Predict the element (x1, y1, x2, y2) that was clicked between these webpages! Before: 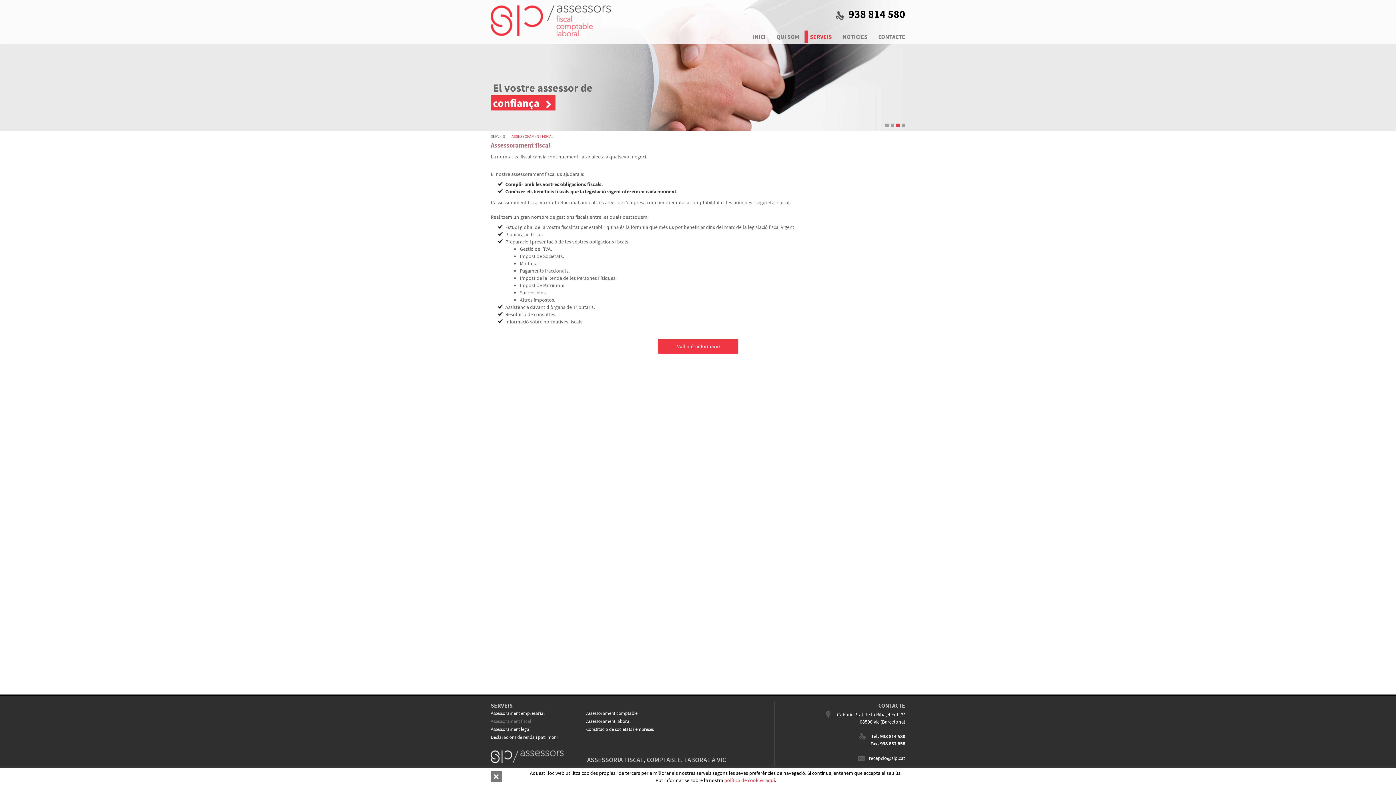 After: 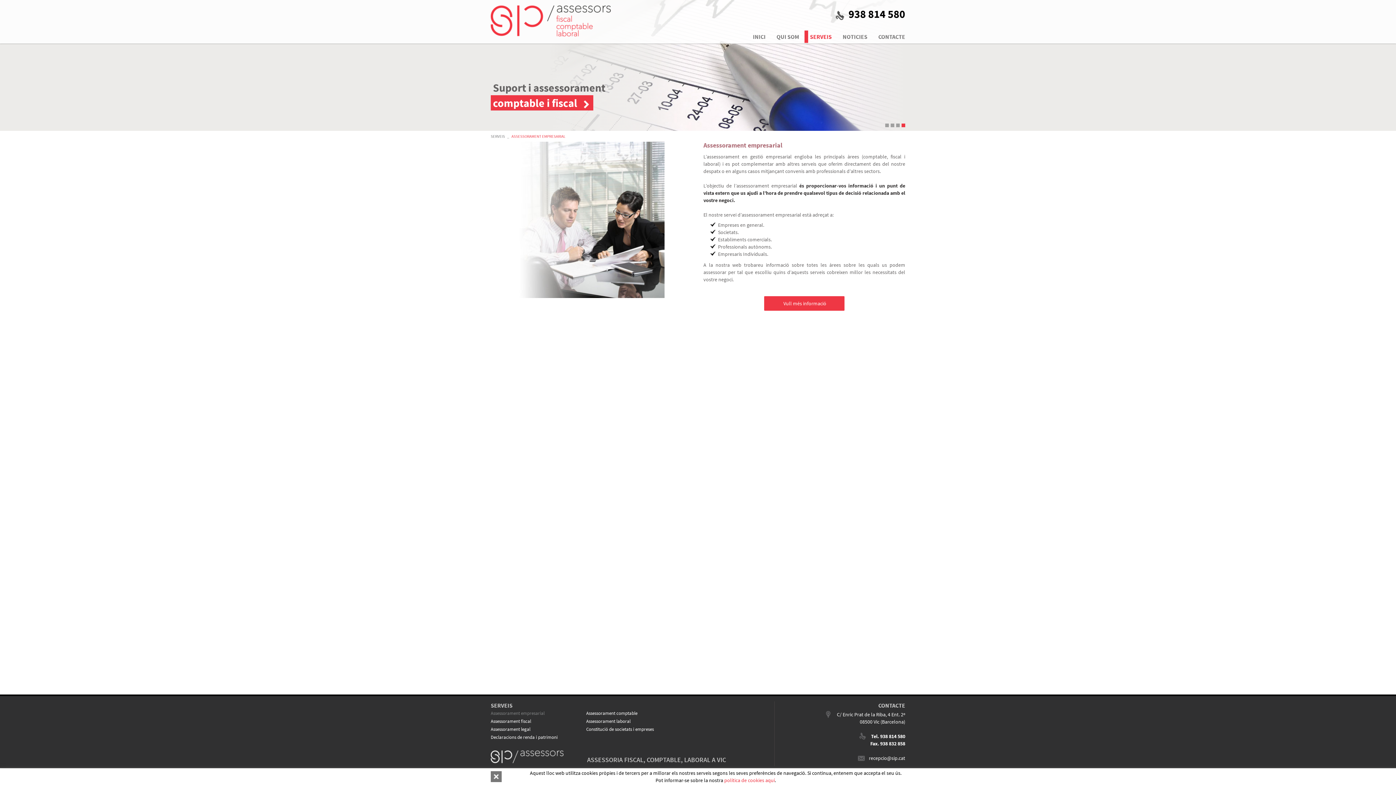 Action: bbox: (490, 710, 544, 716) label: Assessorament empresarial